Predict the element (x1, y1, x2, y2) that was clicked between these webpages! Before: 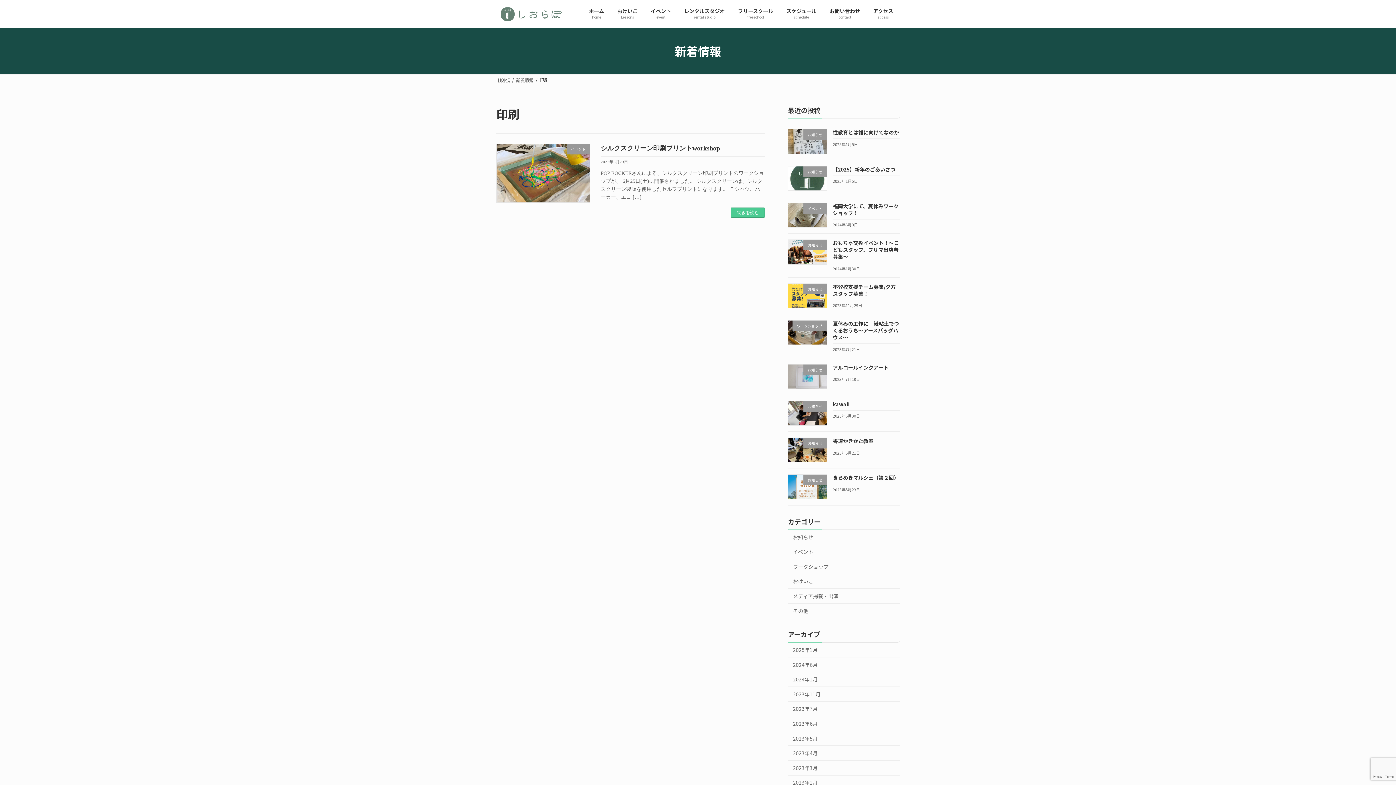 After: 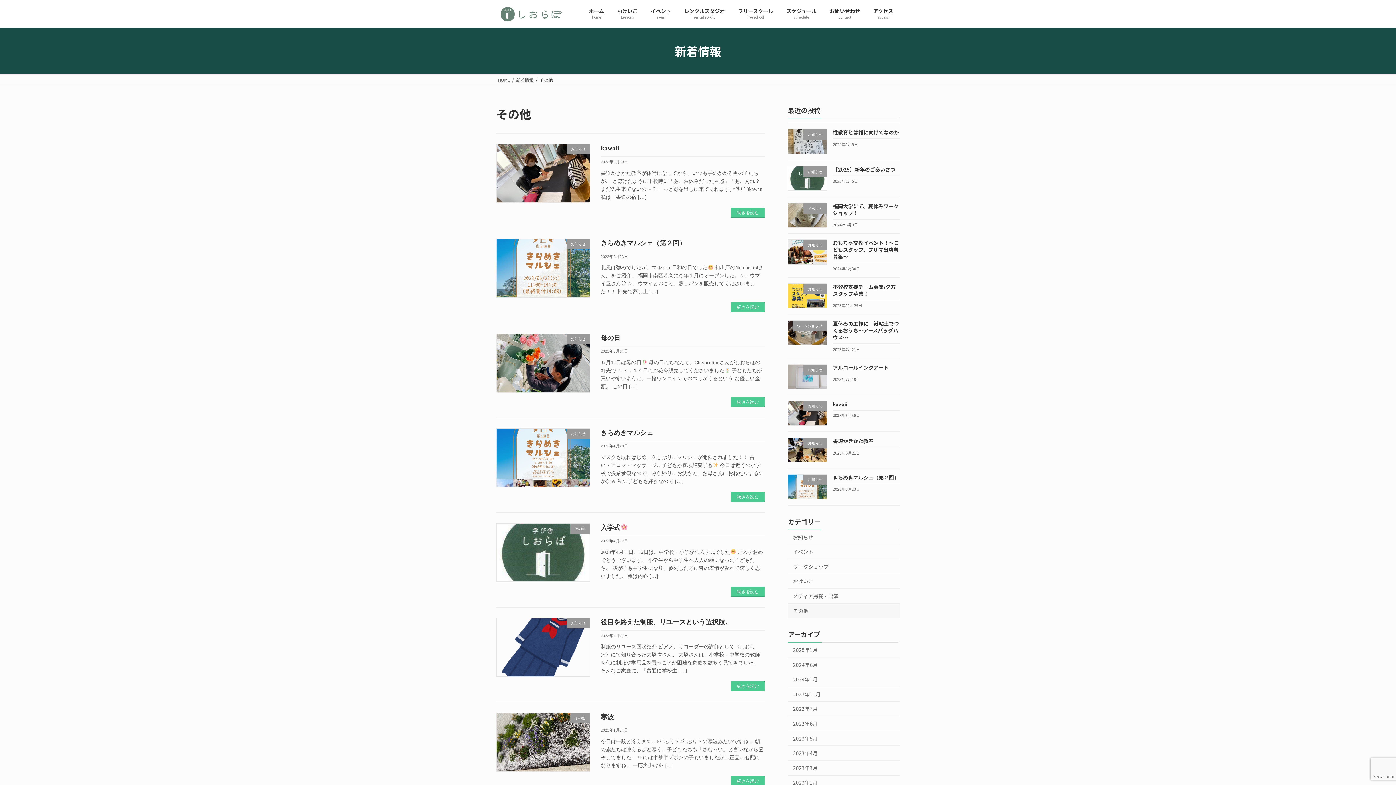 Action: label: その他 bbox: (788, 603, 900, 618)